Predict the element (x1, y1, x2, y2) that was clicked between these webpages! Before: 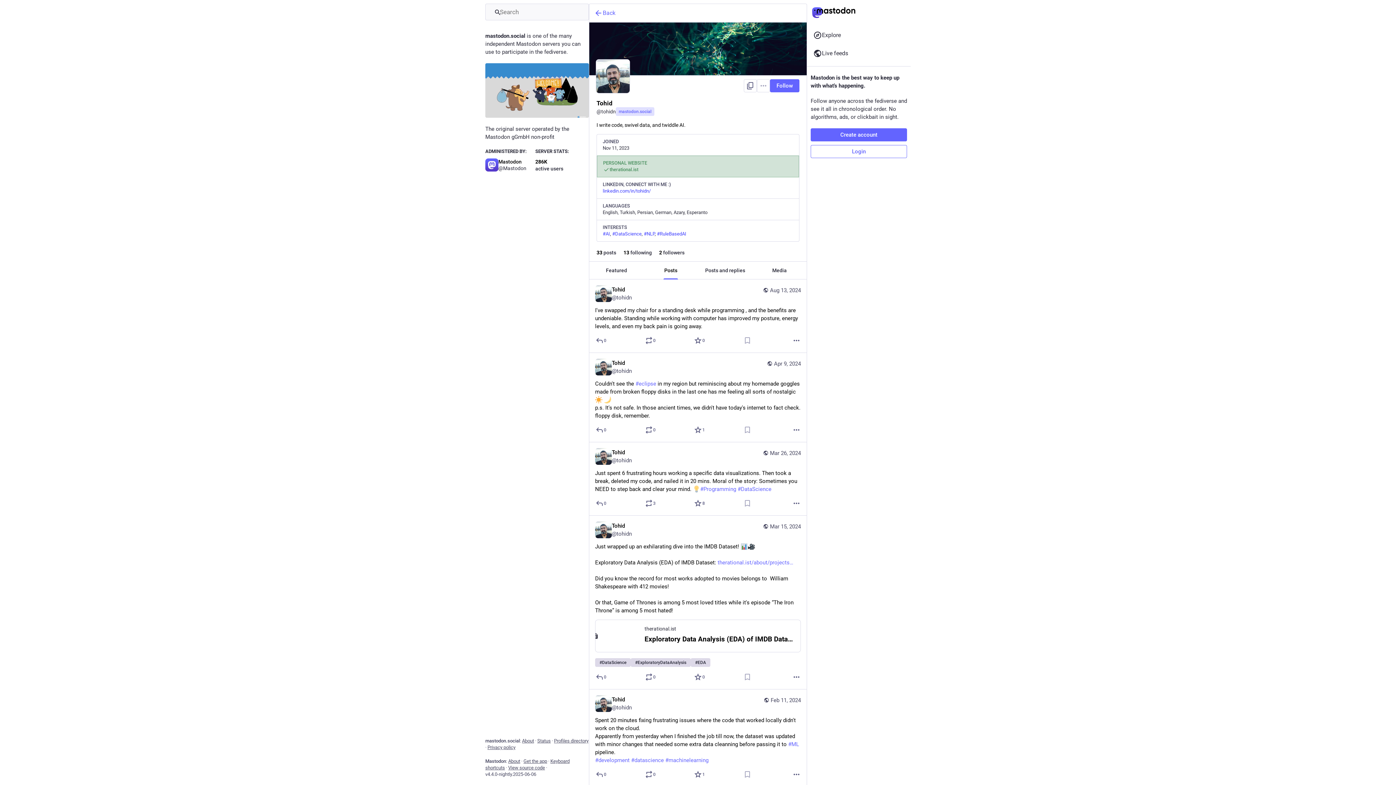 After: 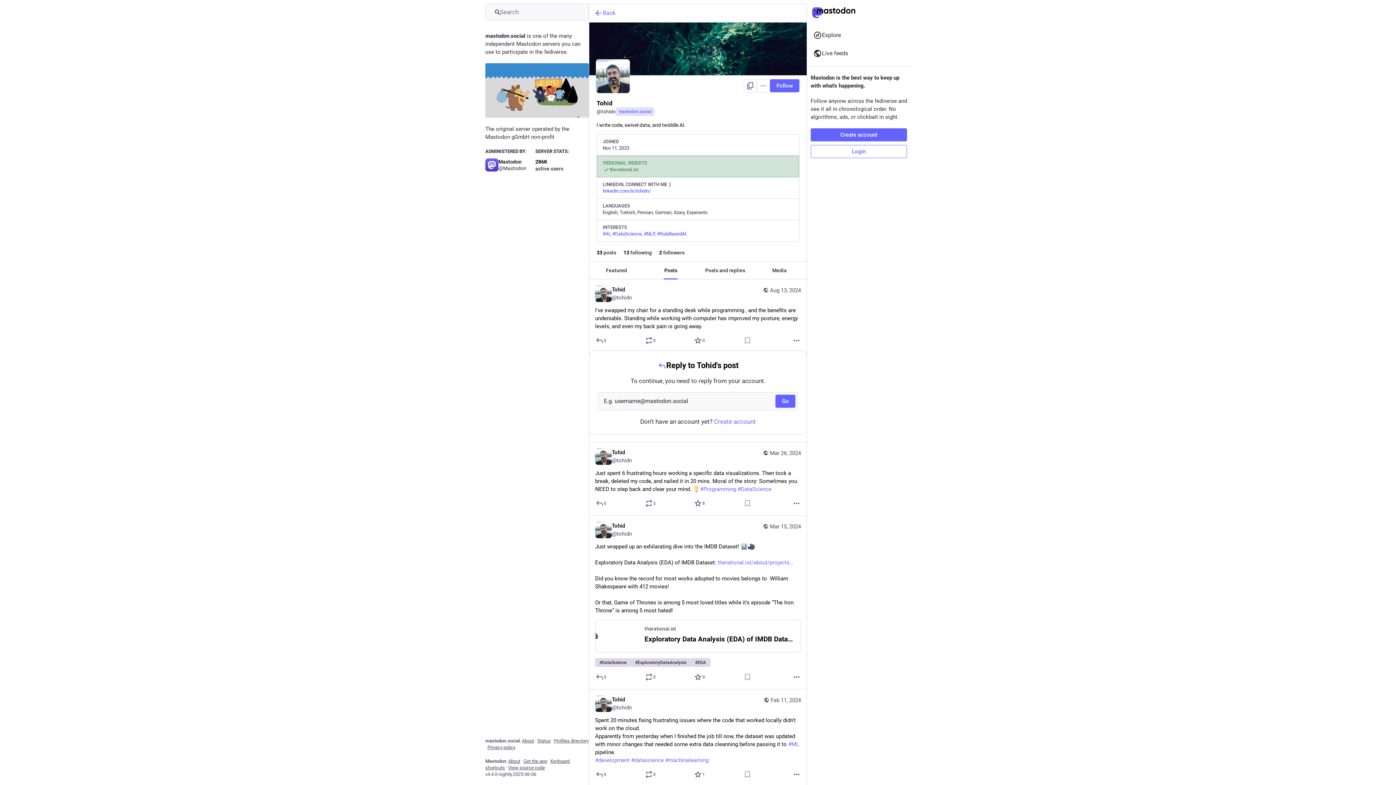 Action: bbox: (595, 499, 608, 508) label: Reply